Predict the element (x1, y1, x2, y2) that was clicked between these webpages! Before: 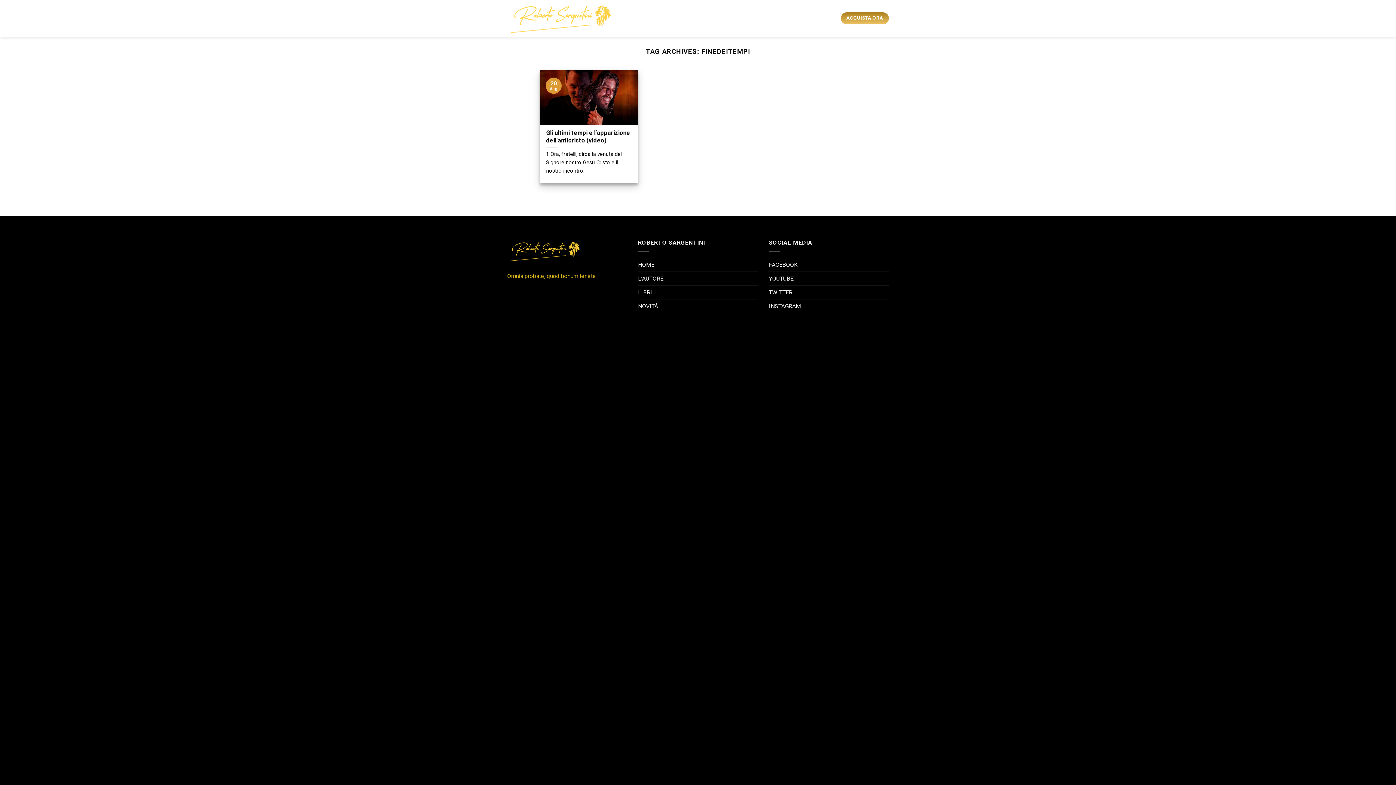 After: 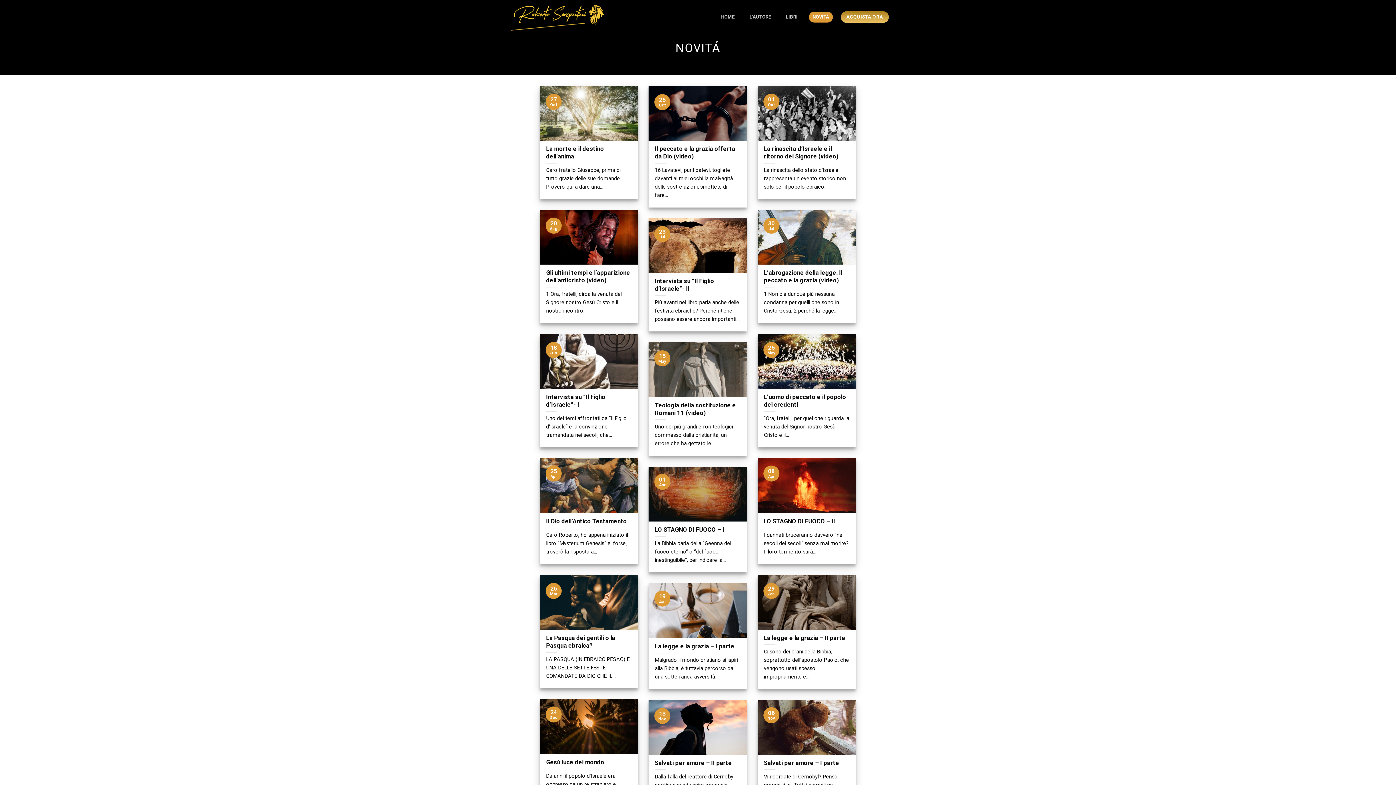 Action: bbox: (638, 299, 658, 312) label: NOVITÁ